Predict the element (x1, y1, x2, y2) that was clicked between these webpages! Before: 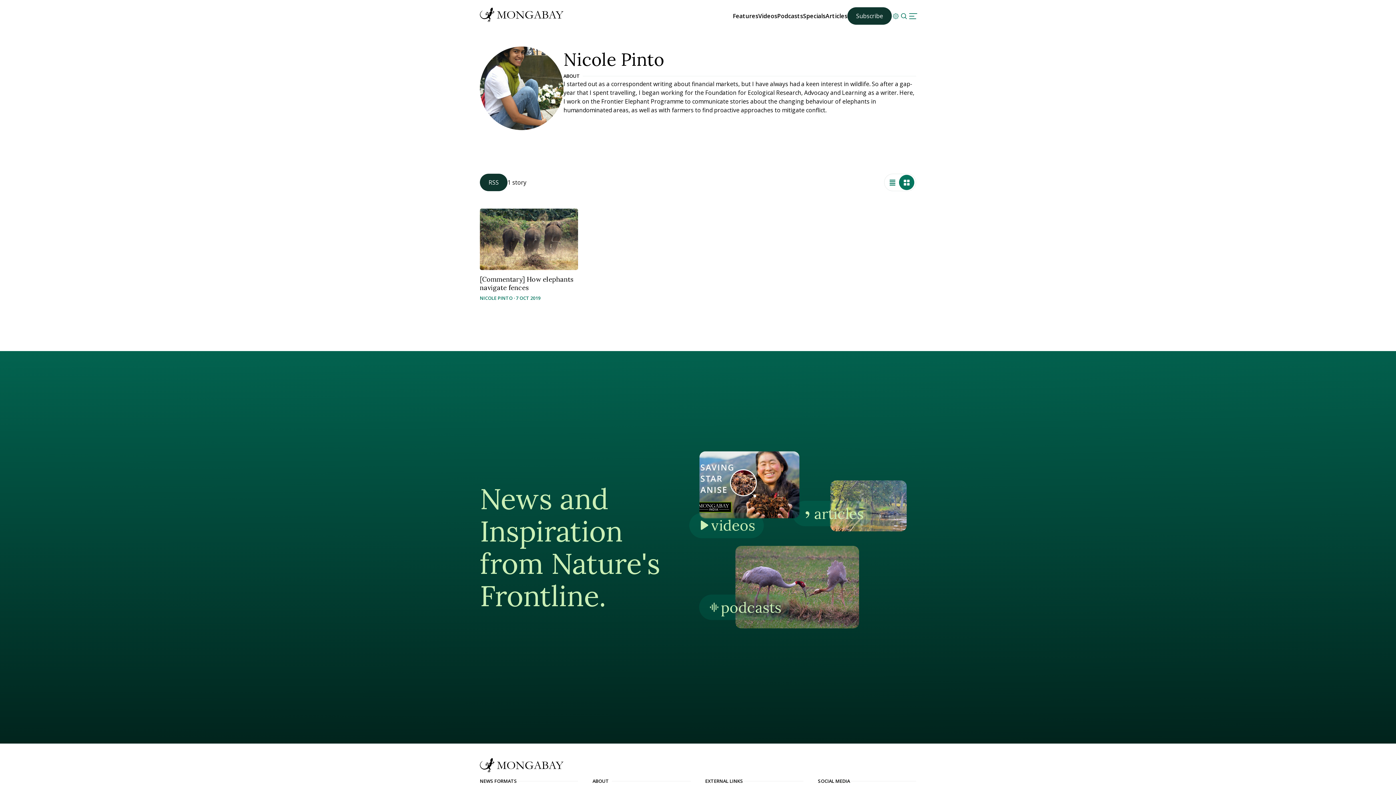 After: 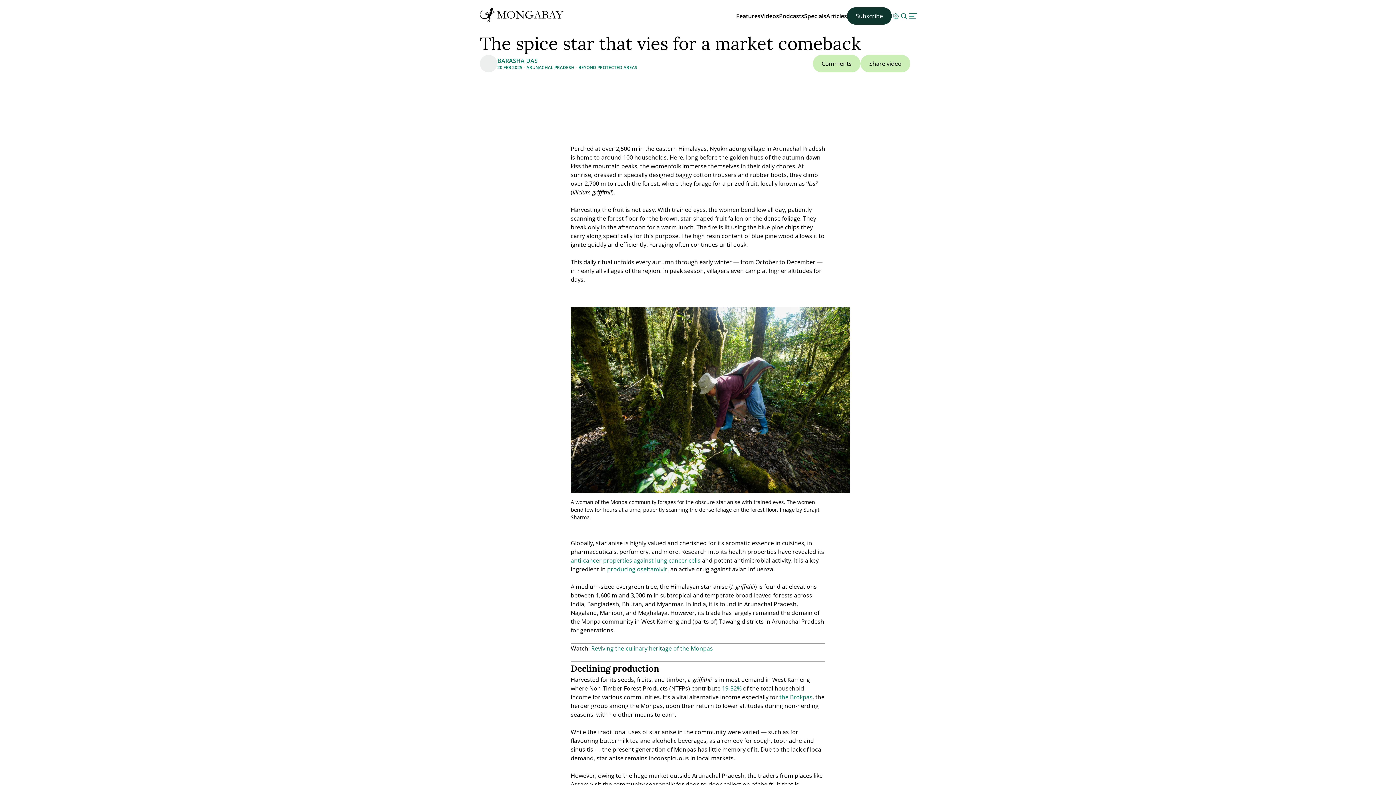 Action: bbox: (678, 451, 821, 518)